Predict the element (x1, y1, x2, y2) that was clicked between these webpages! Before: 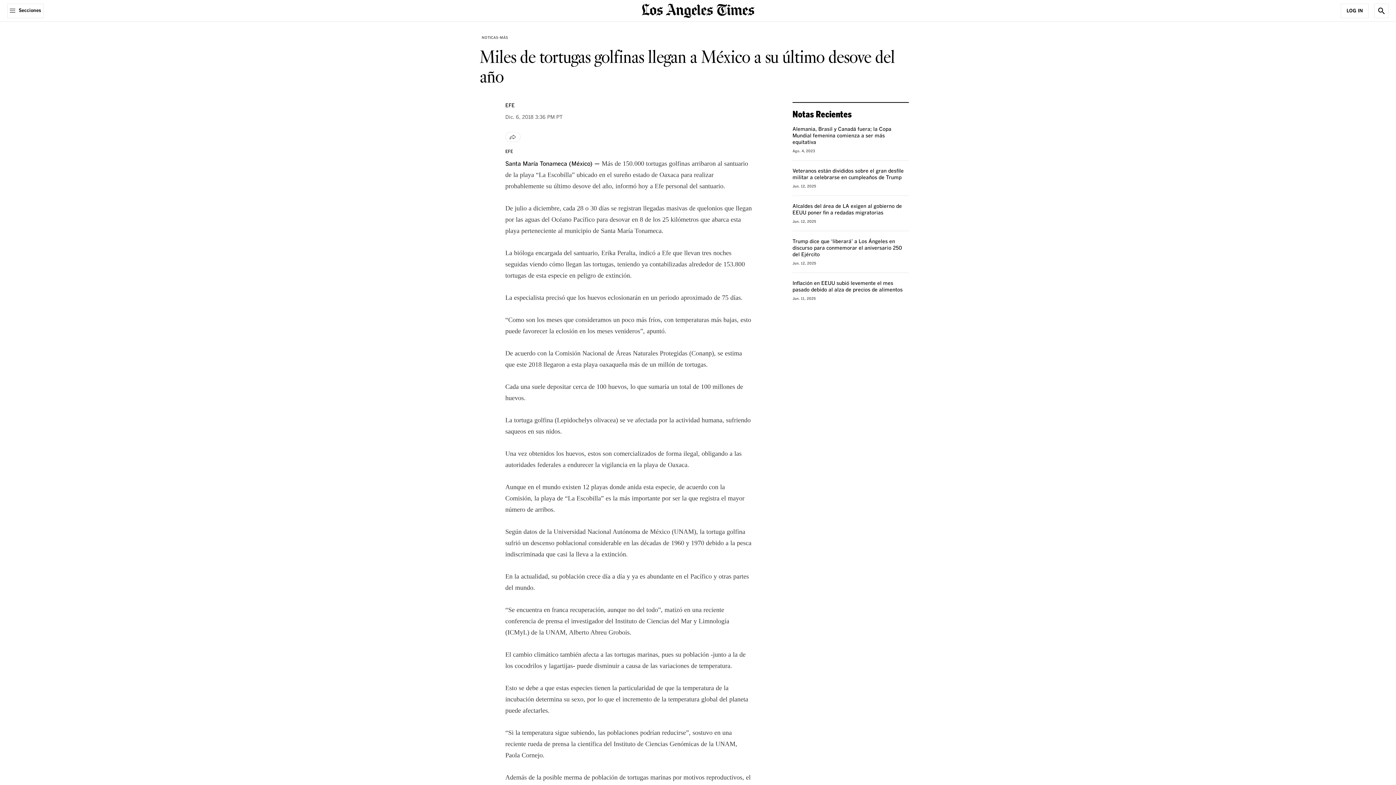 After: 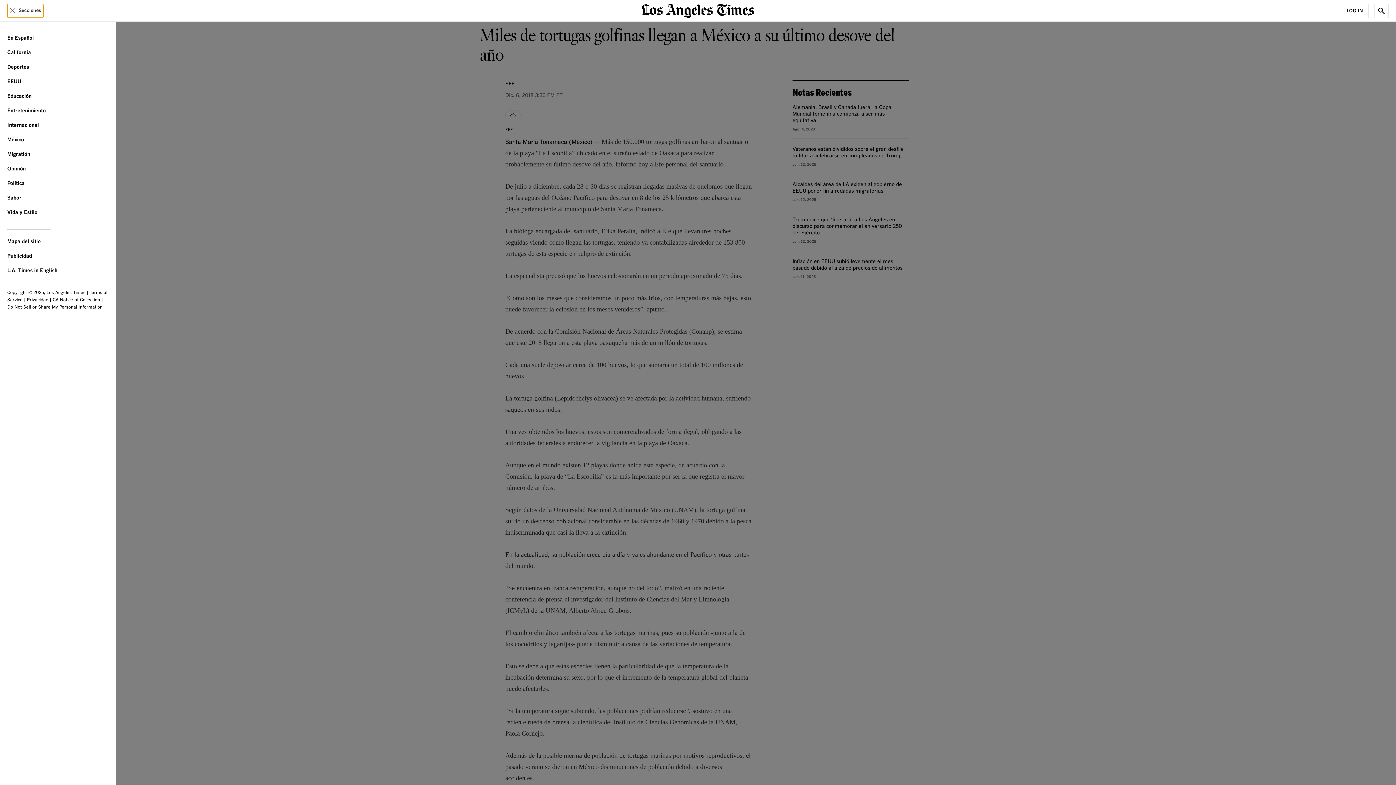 Action: label: Secciones bbox: (7, 3, 43, 18)